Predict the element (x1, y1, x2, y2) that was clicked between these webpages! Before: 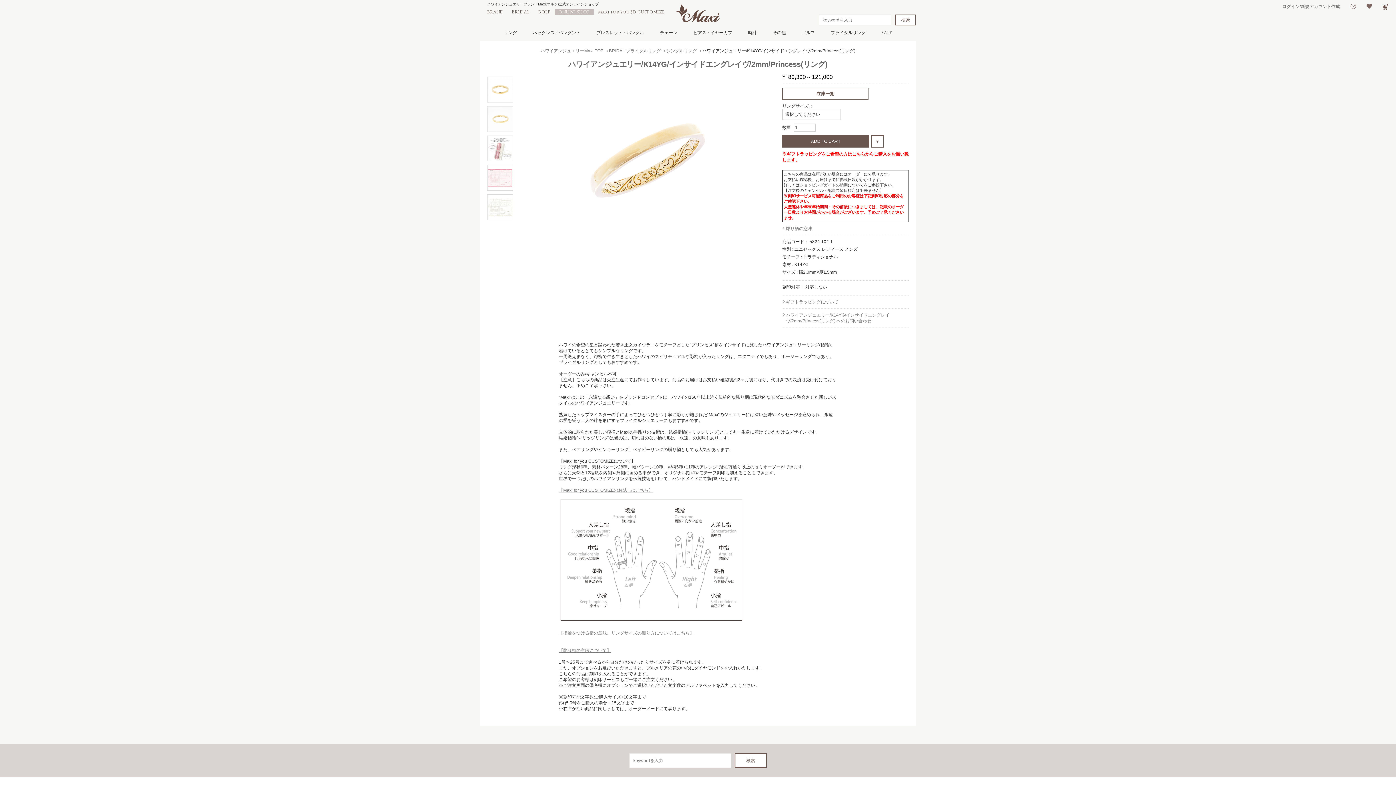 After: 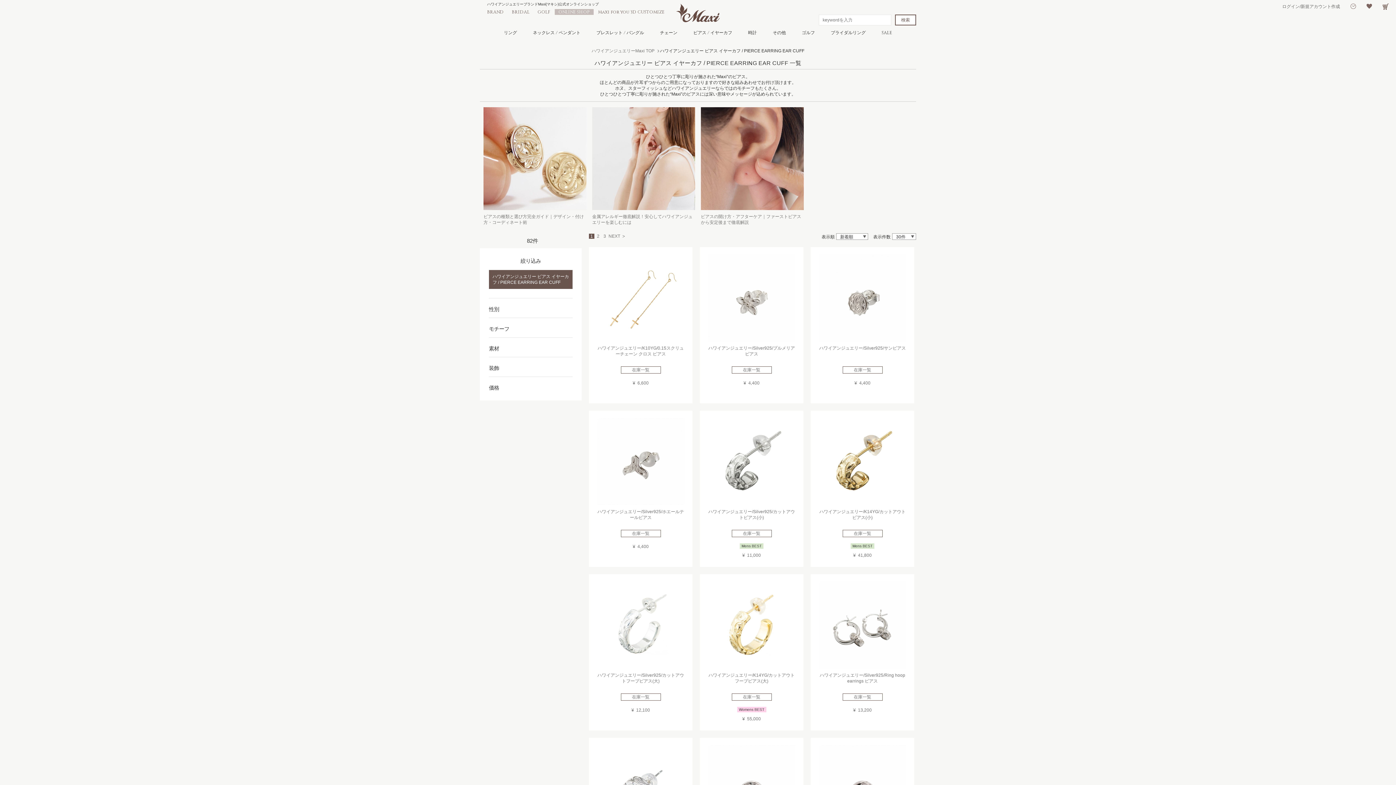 Action: bbox: (689, 28, 736, 39) label: ピアス / イヤーカフ